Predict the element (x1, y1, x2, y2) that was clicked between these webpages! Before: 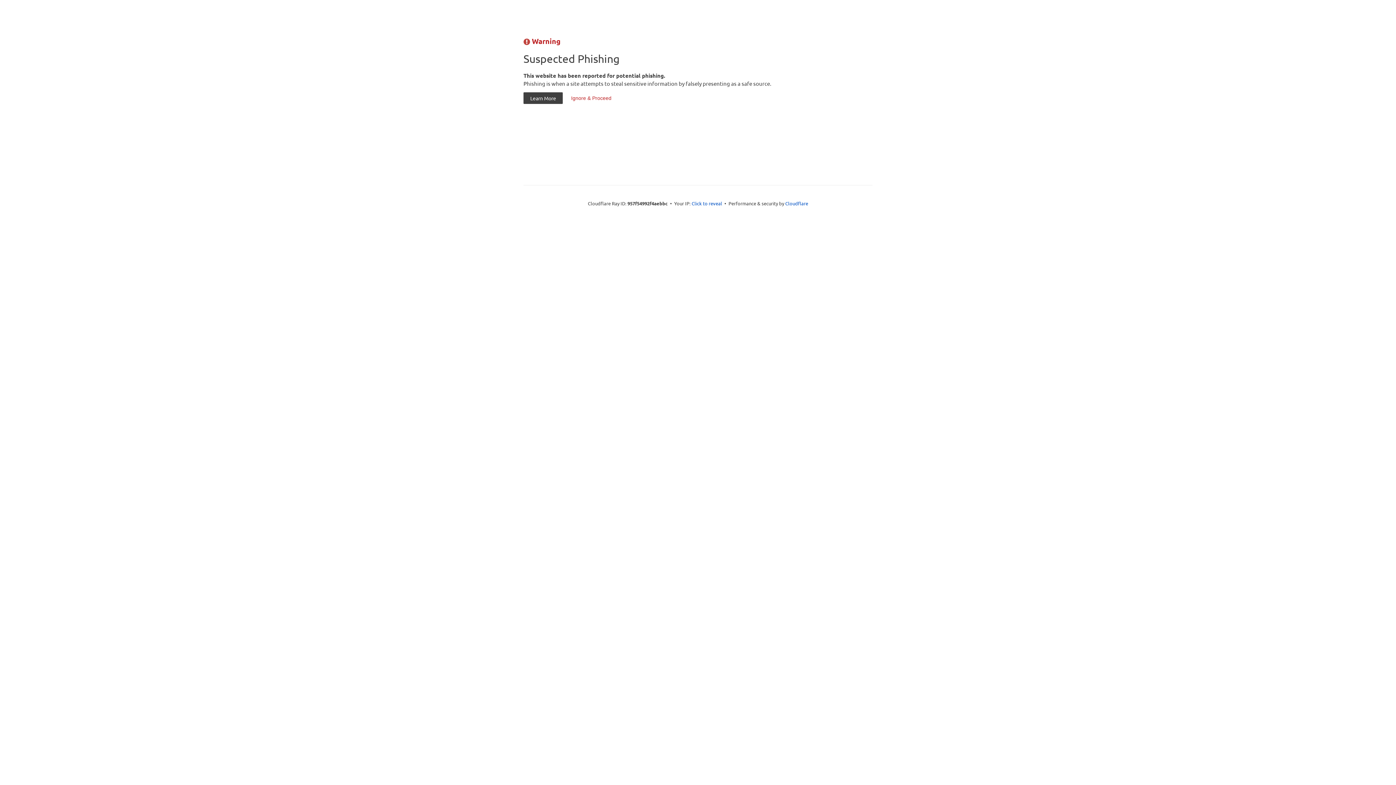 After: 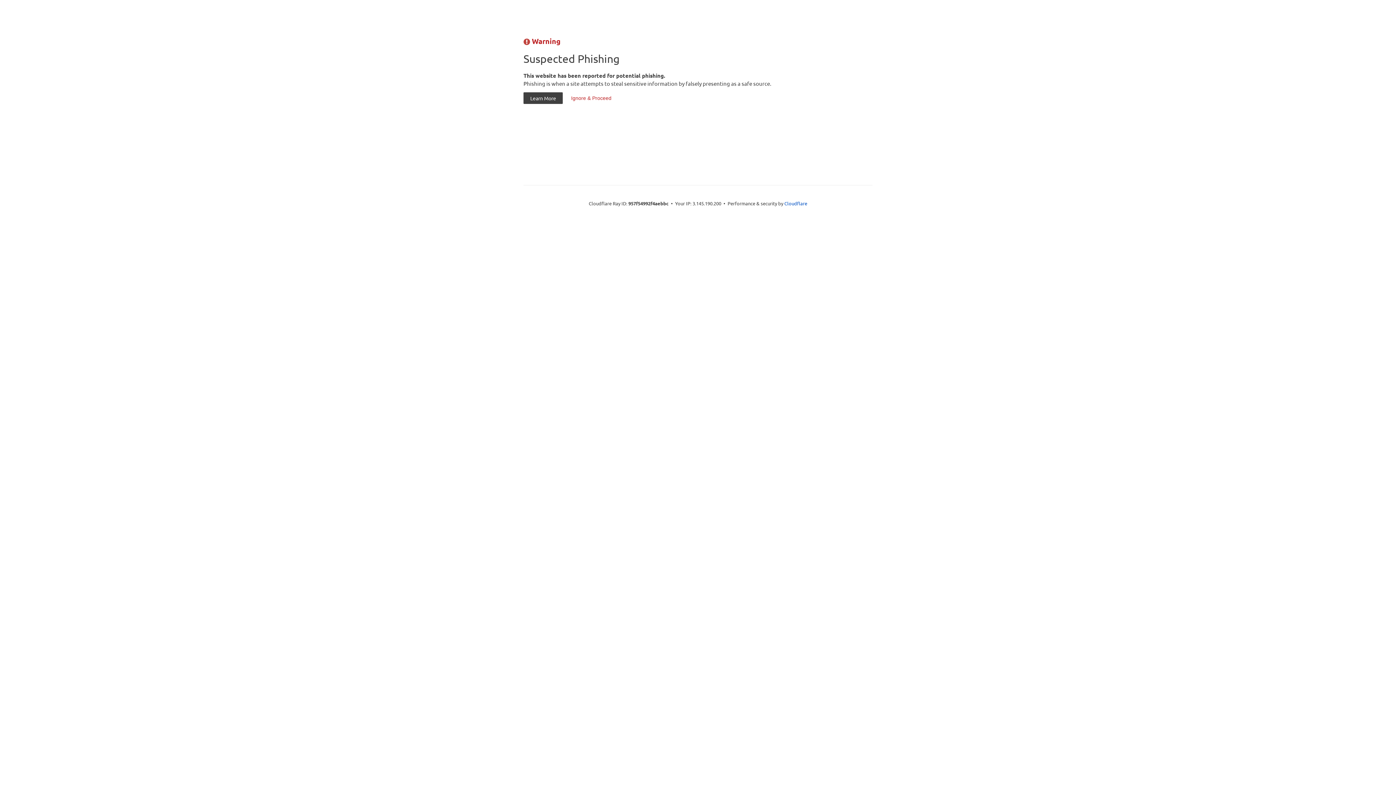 Action: bbox: (691, 199, 722, 206) label: Click to reveal